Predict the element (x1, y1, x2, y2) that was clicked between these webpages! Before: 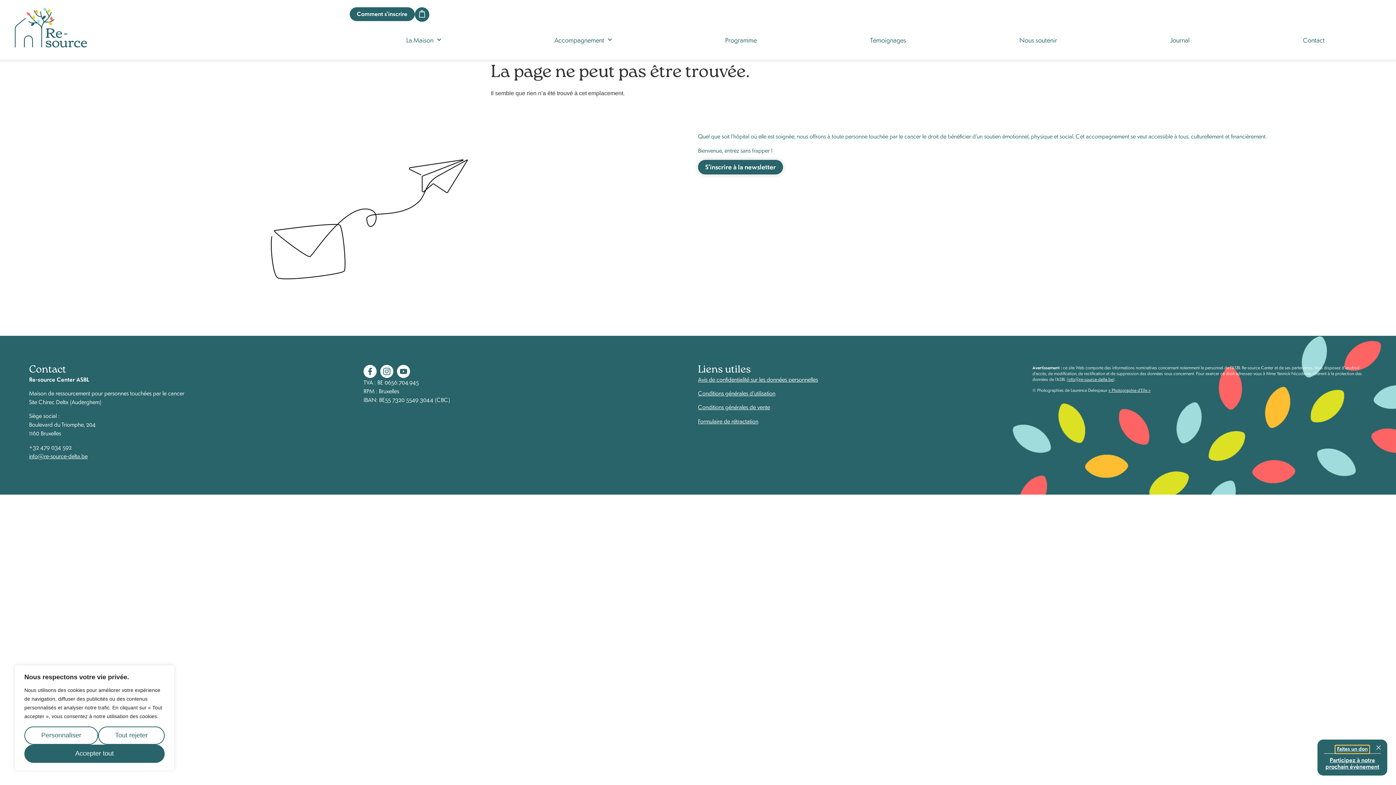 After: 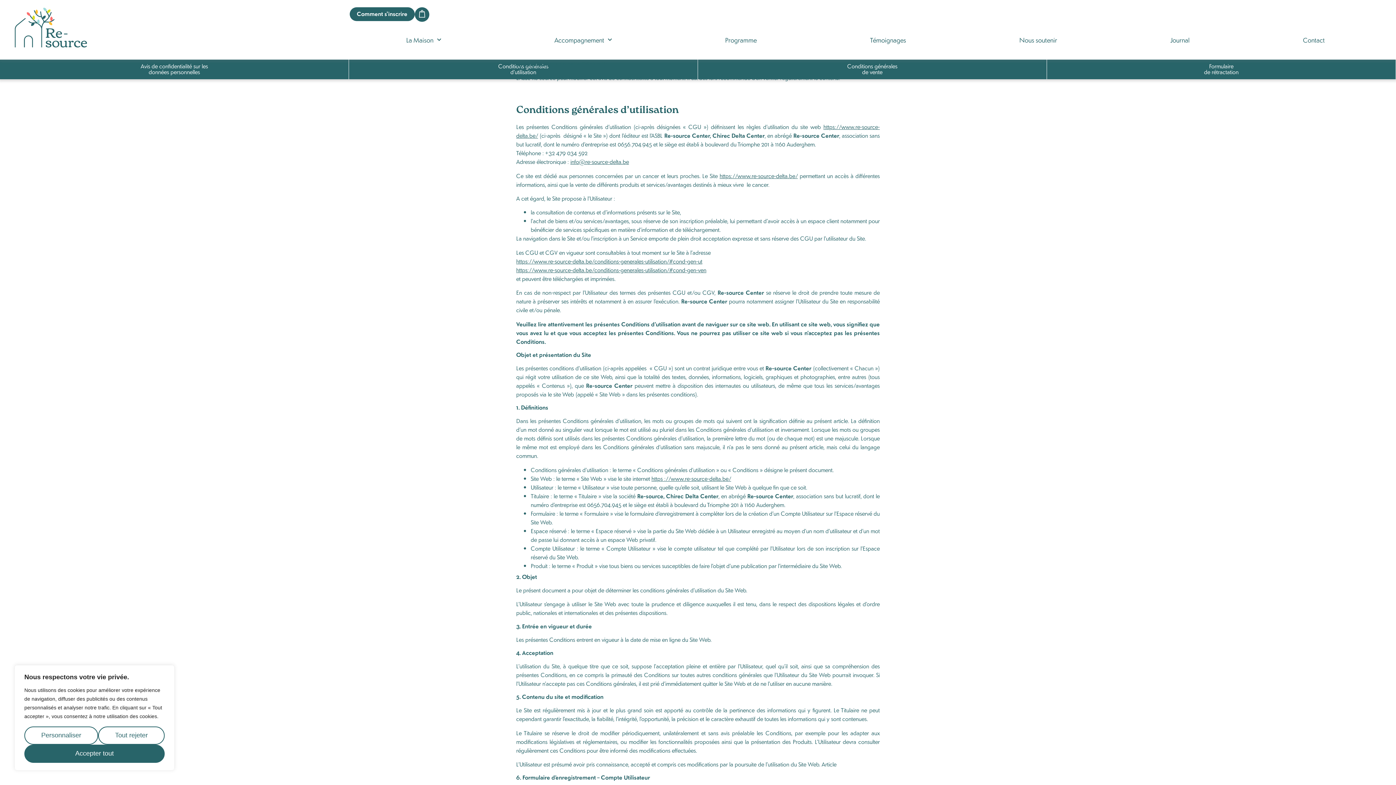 Action: label: Conditions générales d’utilisation bbox: (698, 389, 775, 397)